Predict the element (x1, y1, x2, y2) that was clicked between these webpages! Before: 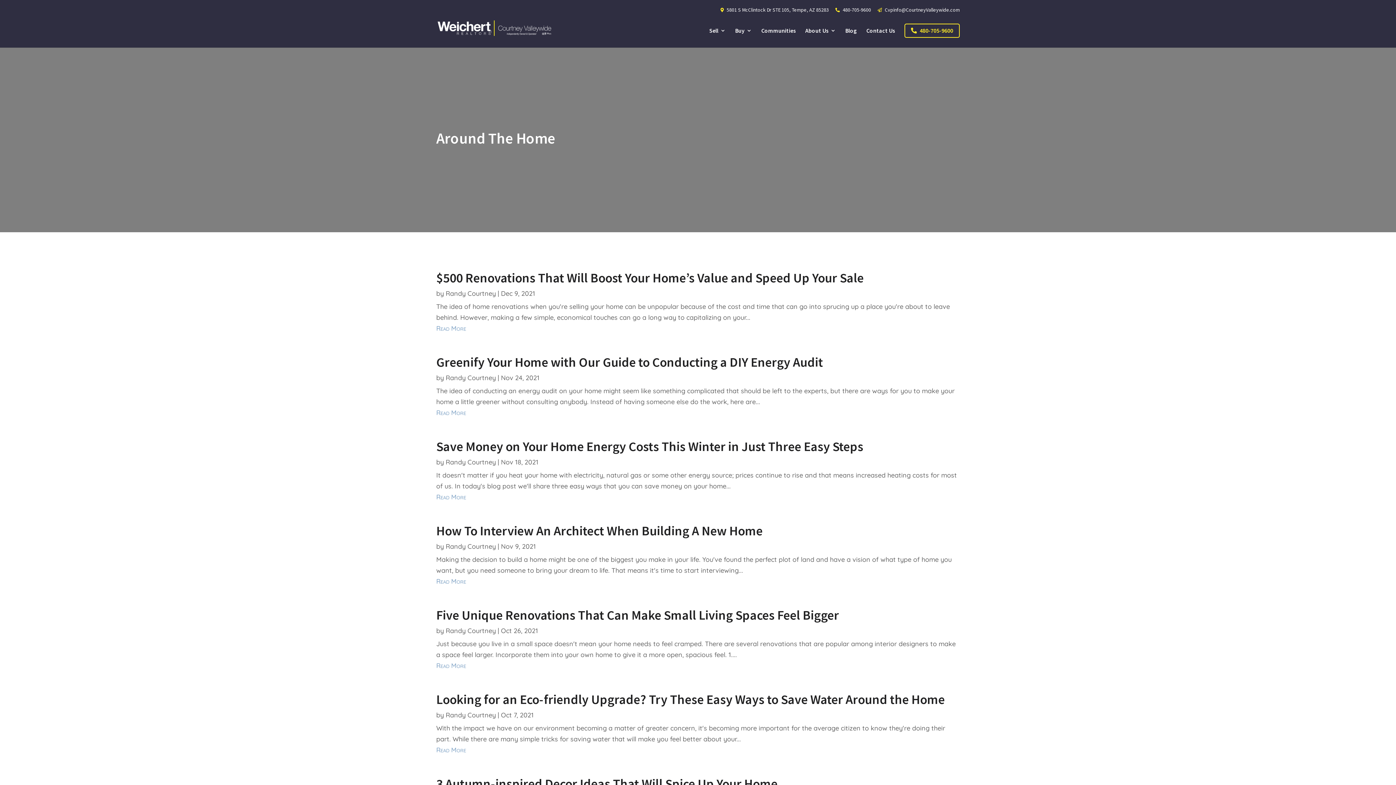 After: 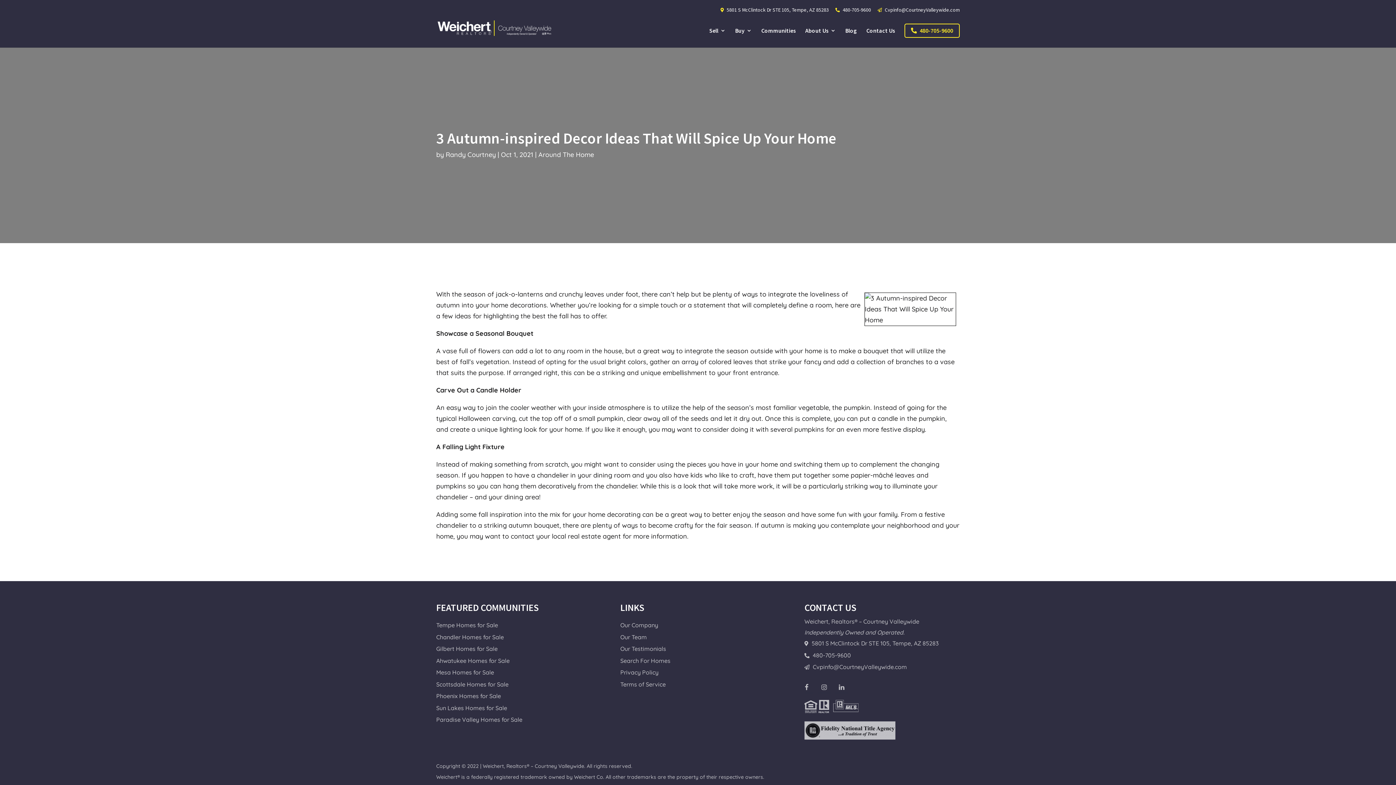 Action: label: 3 Autumn-inspired Decor Ideas That Will Spice Up Your Home bbox: (436, 776, 777, 792)